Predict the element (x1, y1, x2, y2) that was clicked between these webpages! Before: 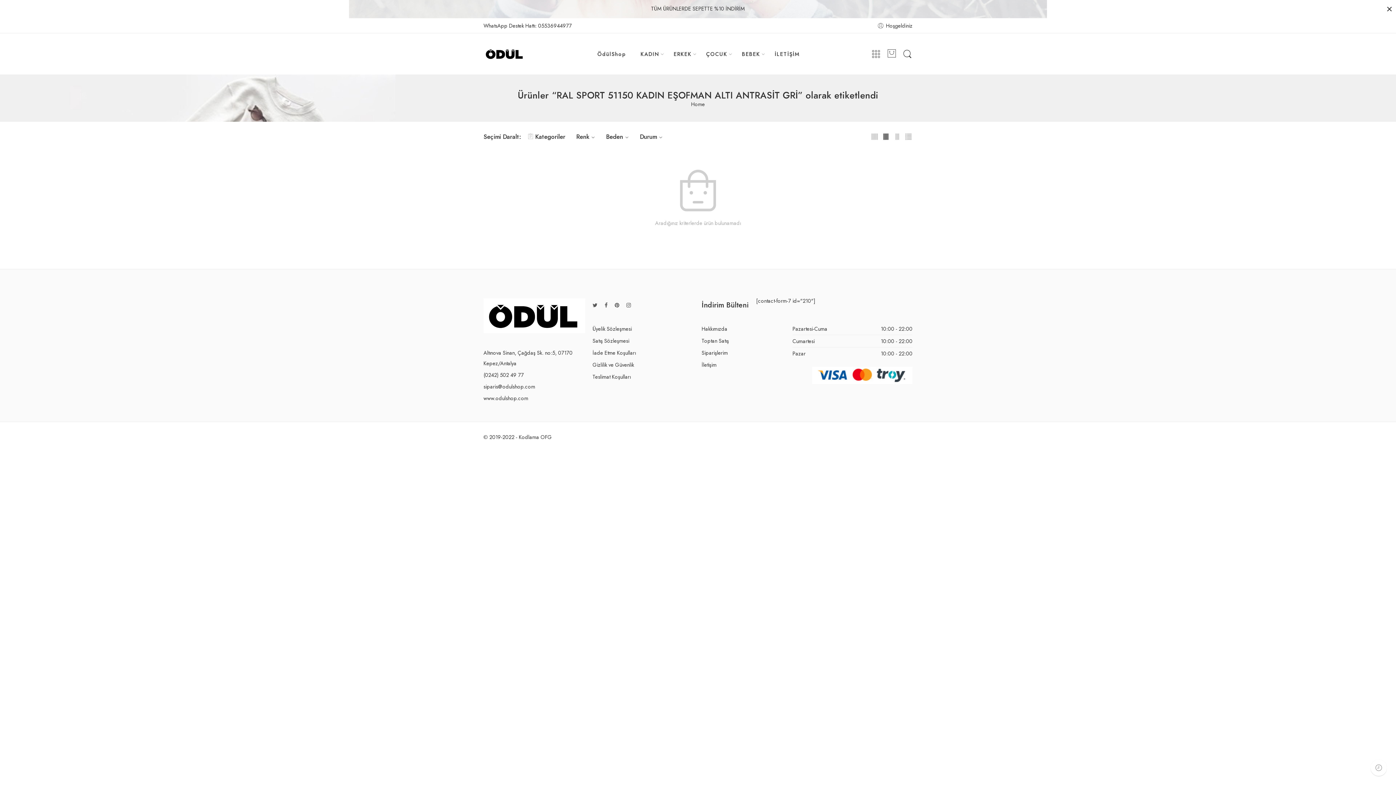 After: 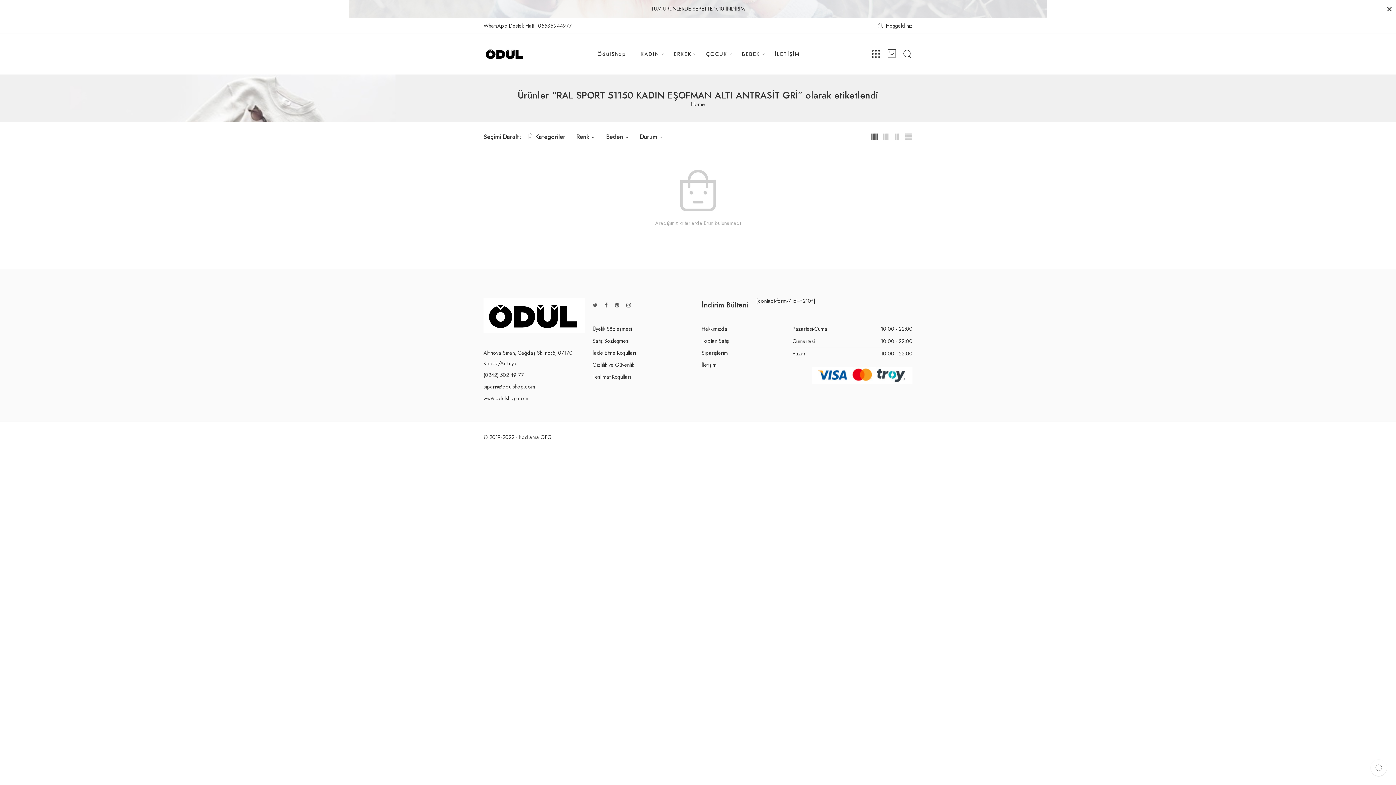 Action: bbox: (870, 130, 878, 142)